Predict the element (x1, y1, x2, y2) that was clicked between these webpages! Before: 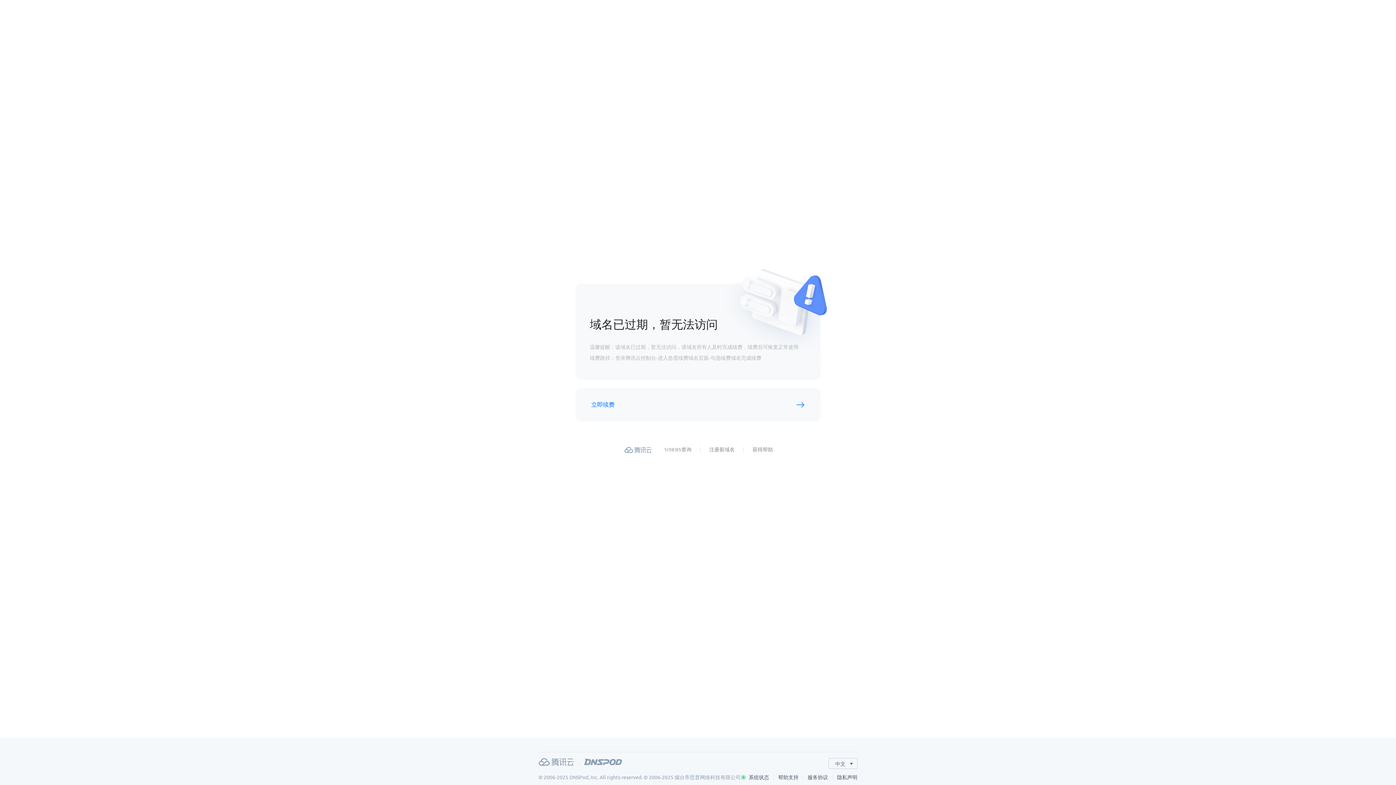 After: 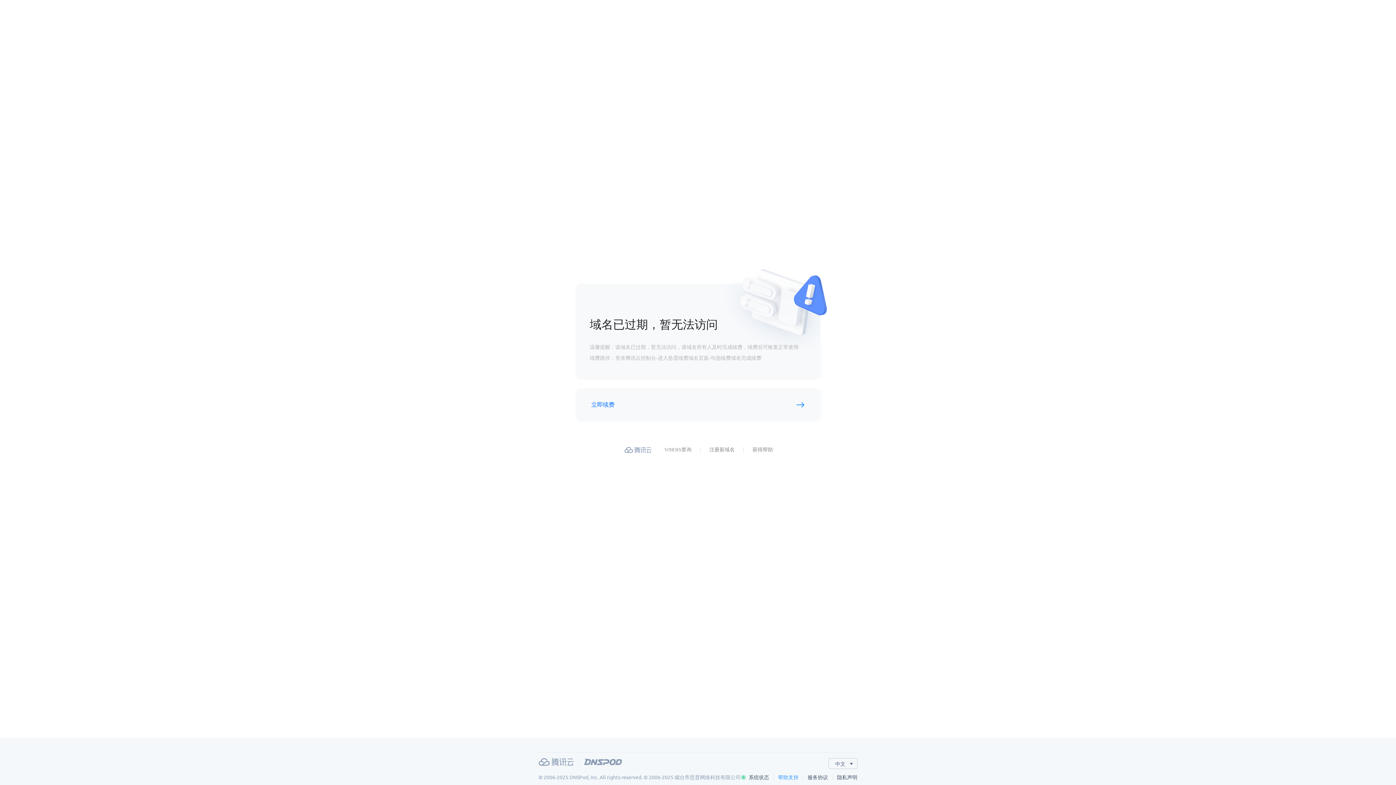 Action: bbox: (778, 774, 807, 780) label: 帮助支持